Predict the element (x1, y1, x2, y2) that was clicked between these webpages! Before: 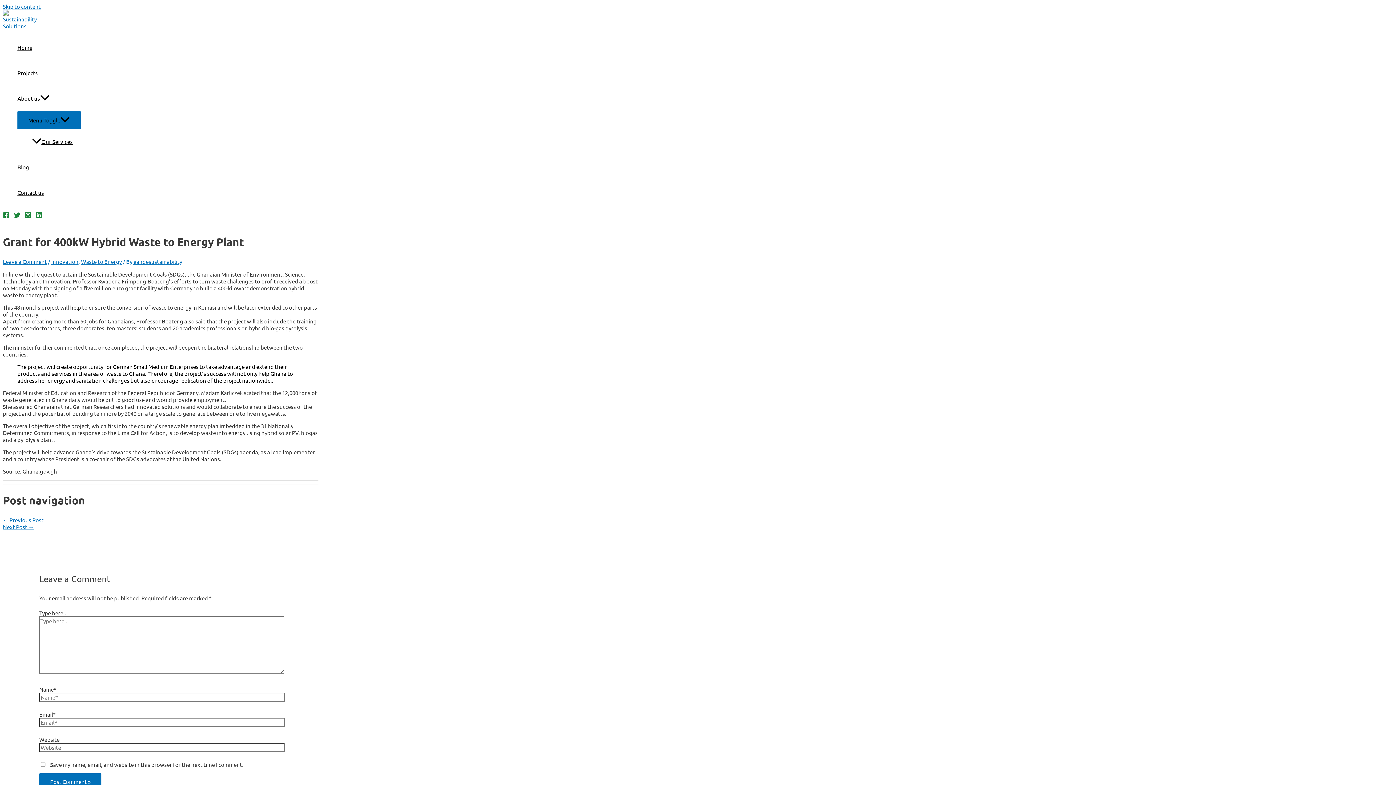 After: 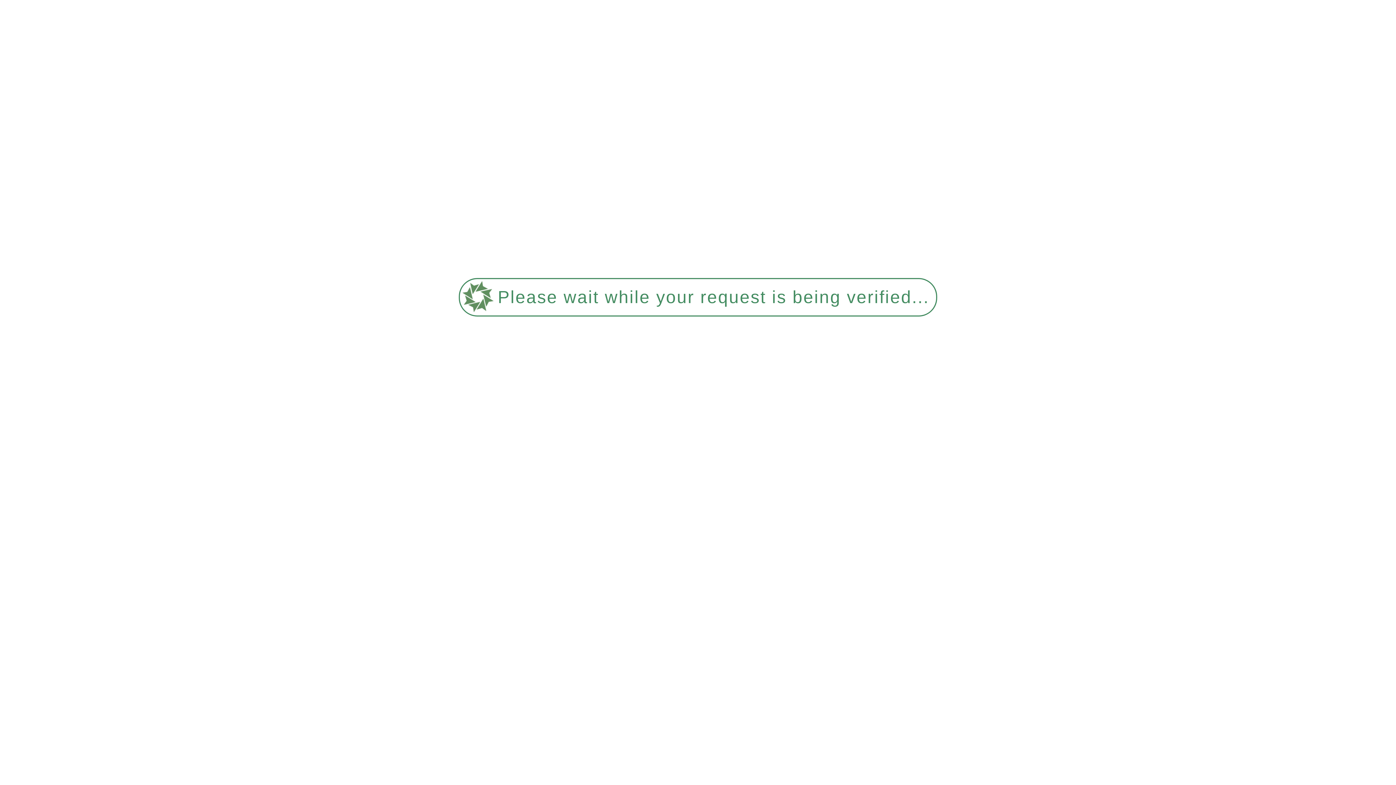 Action: label: eandesustainability bbox: (133, 258, 182, 265)